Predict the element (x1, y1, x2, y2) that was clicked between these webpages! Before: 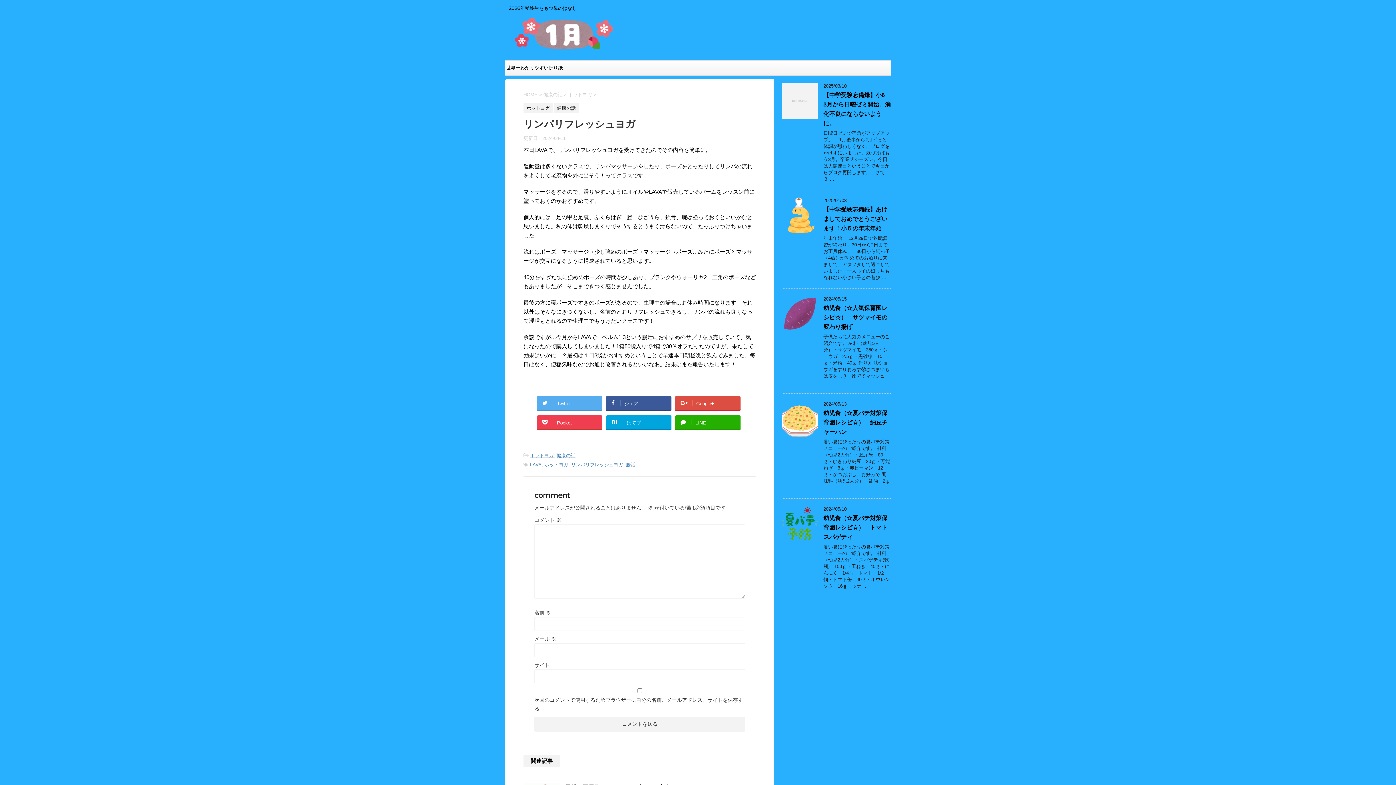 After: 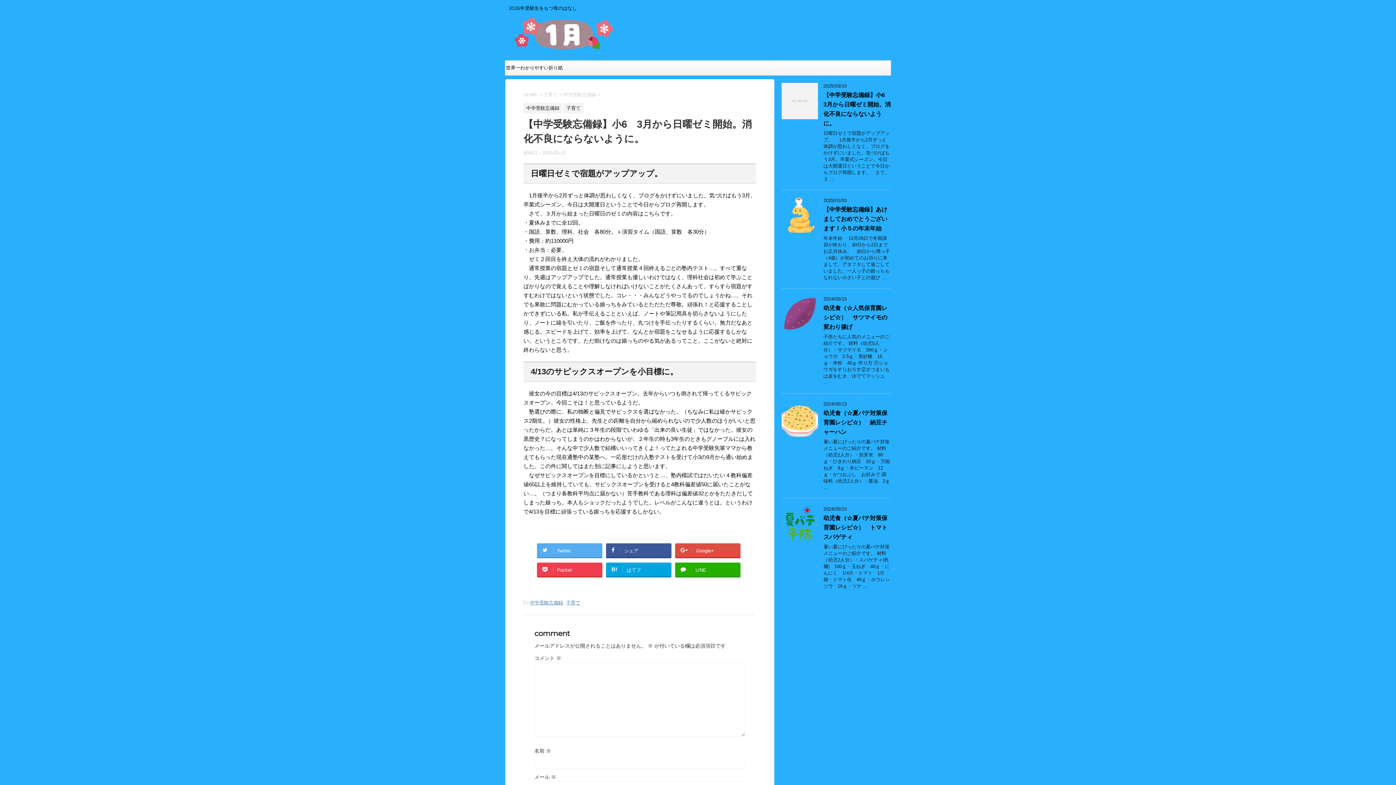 Action: bbox: (781, 112, 818, 118)